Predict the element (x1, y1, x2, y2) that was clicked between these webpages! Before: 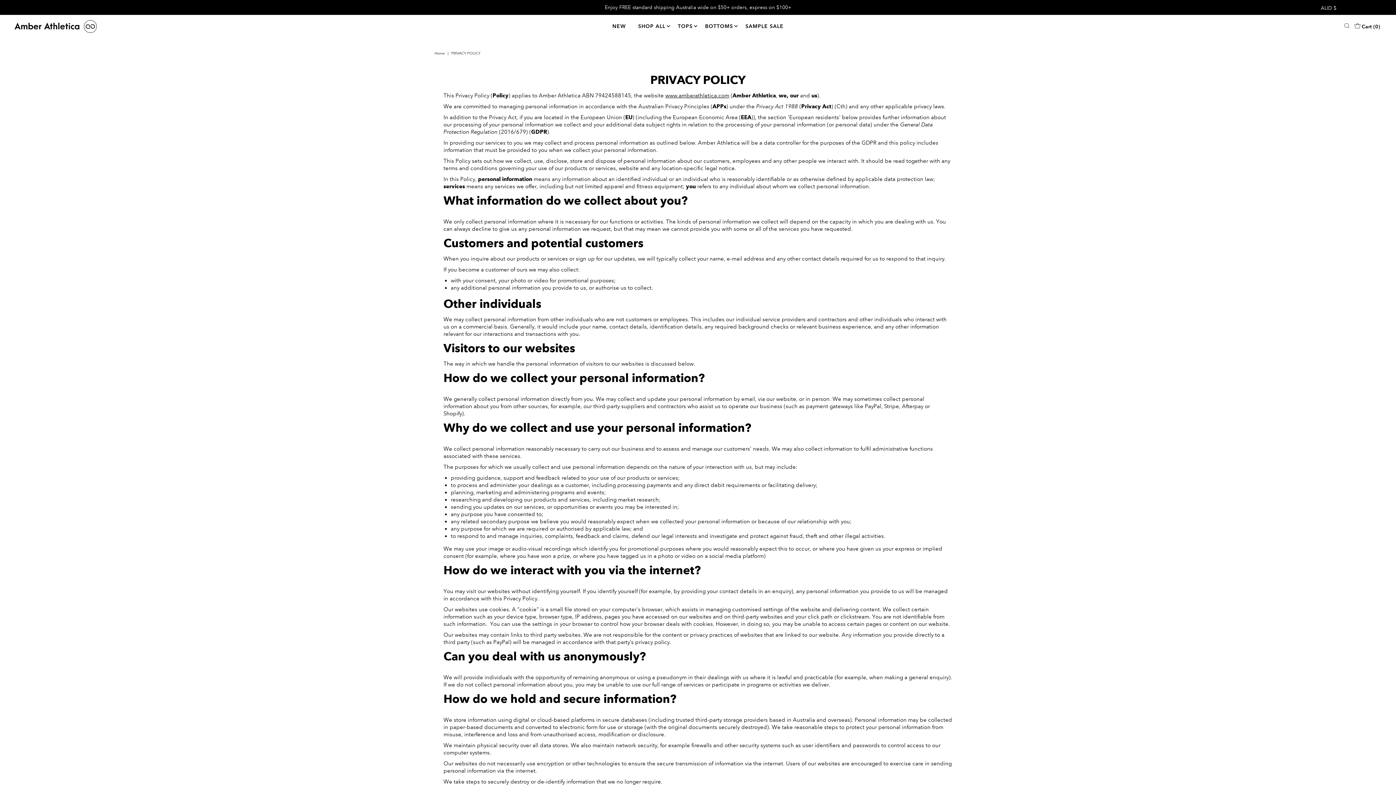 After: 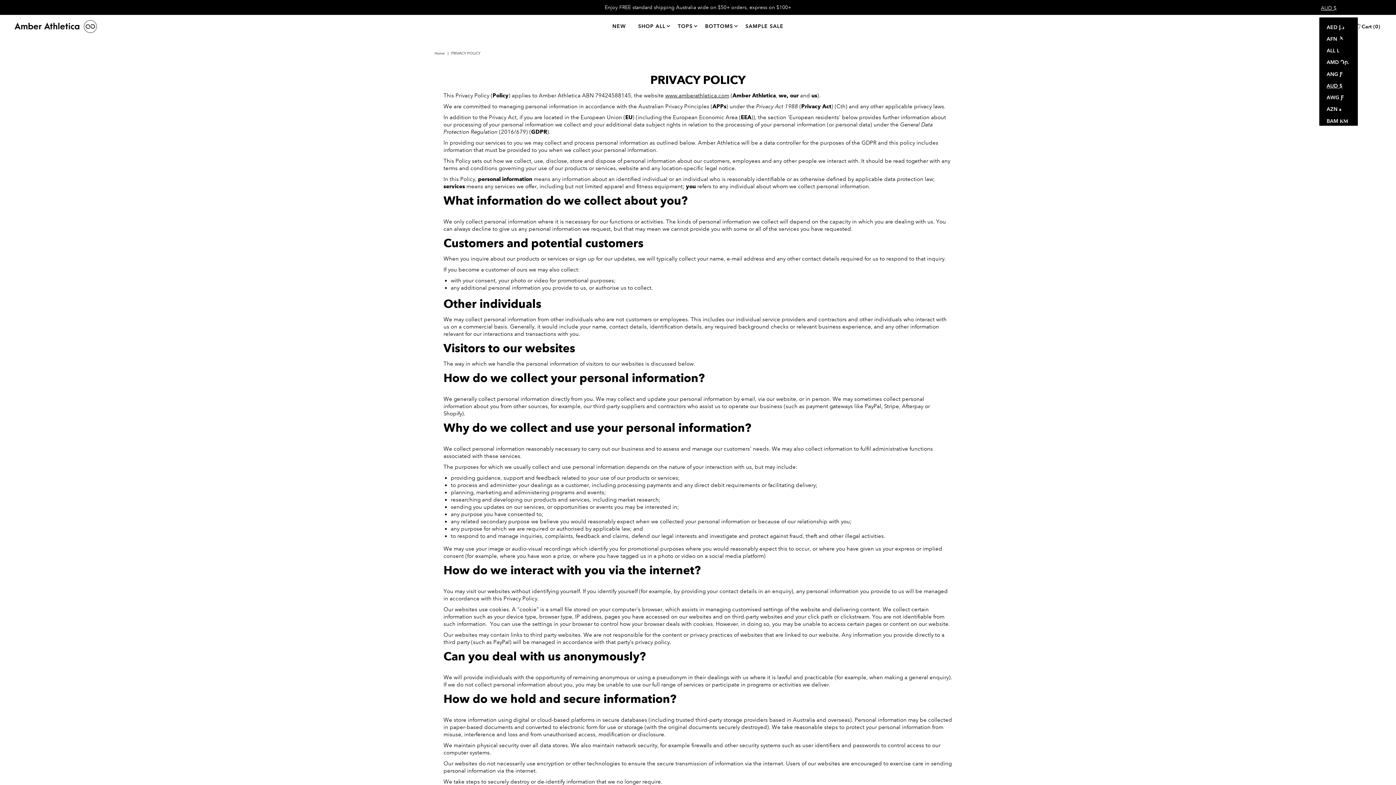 Action: label: AUD $ bbox: (1319, 0, 1338, 14)